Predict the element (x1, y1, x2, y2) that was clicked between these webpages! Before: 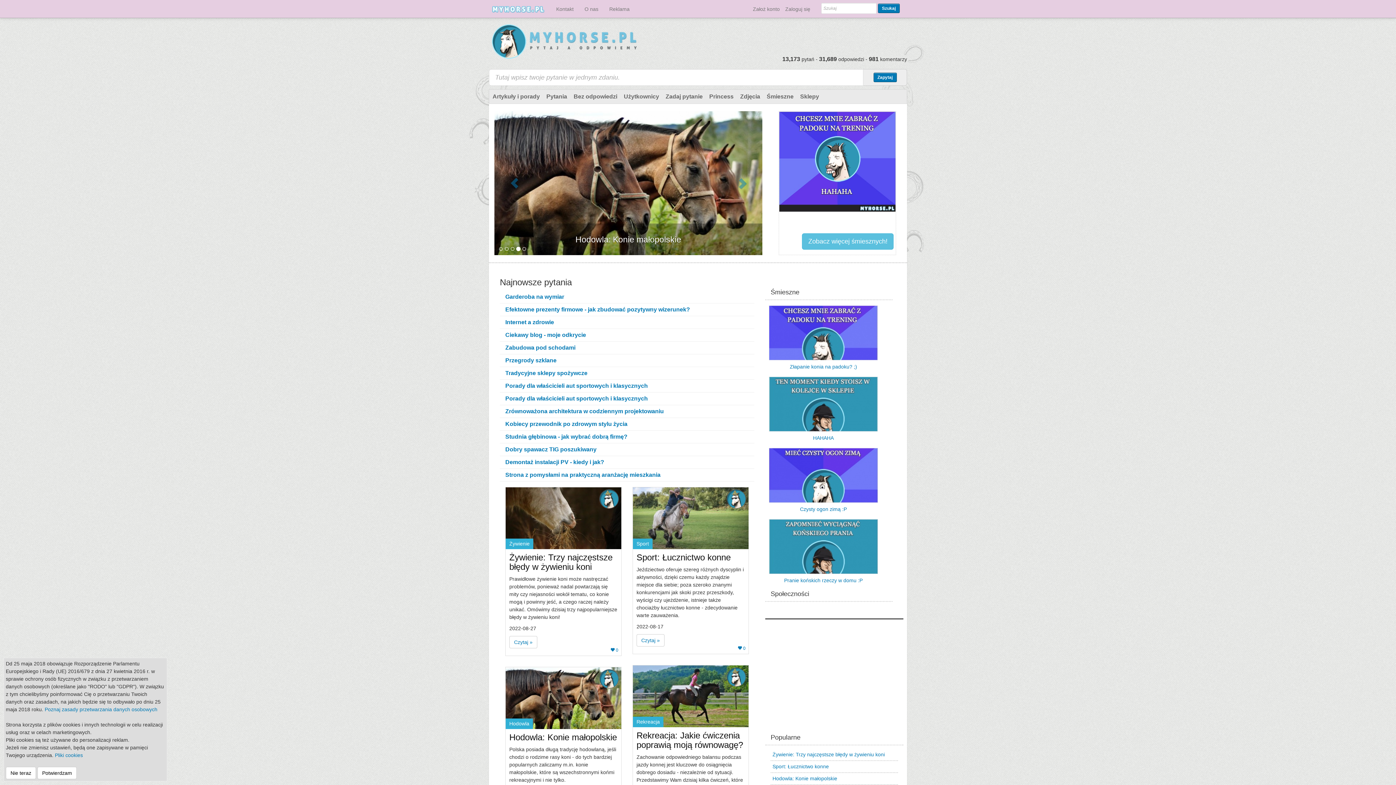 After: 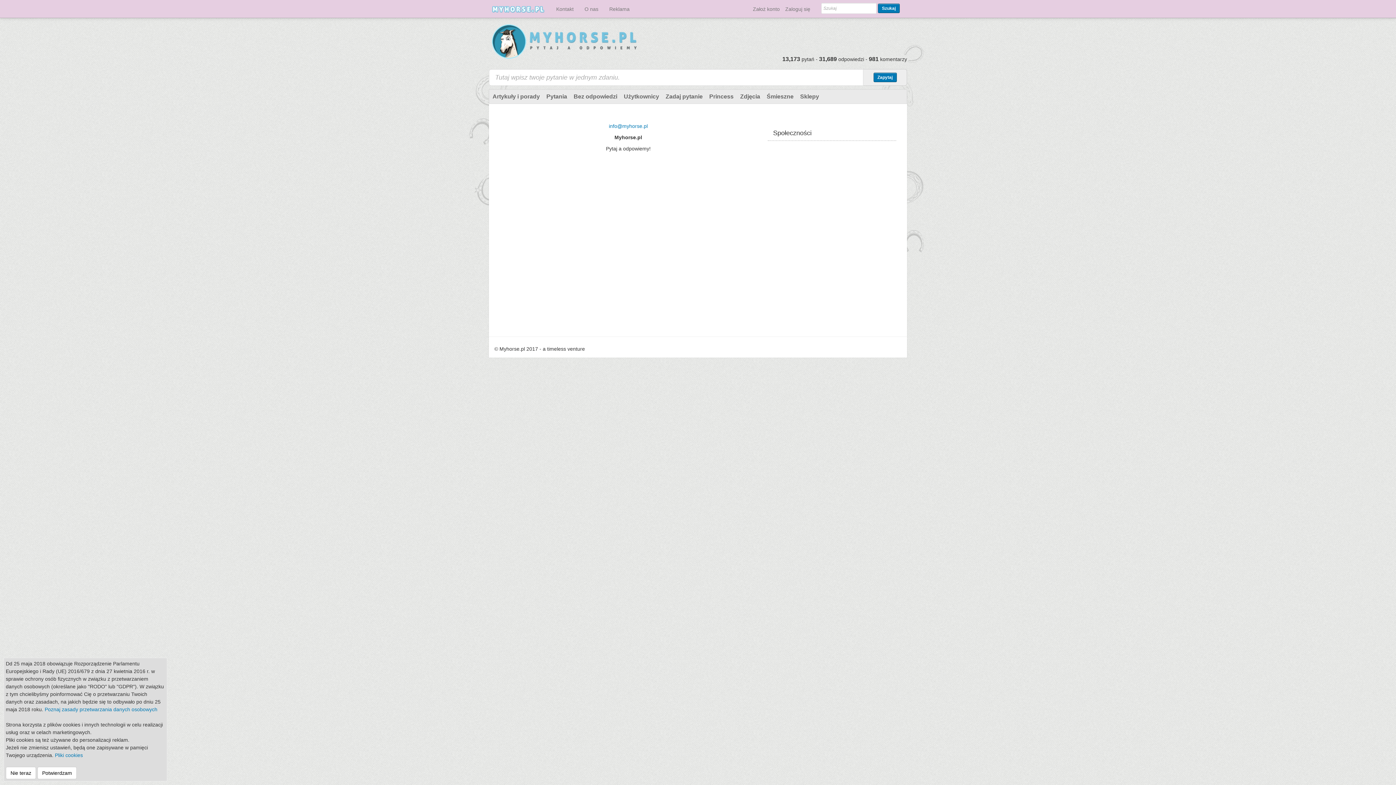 Action: bbox: (604, 0, 635, 18) label: Reklama